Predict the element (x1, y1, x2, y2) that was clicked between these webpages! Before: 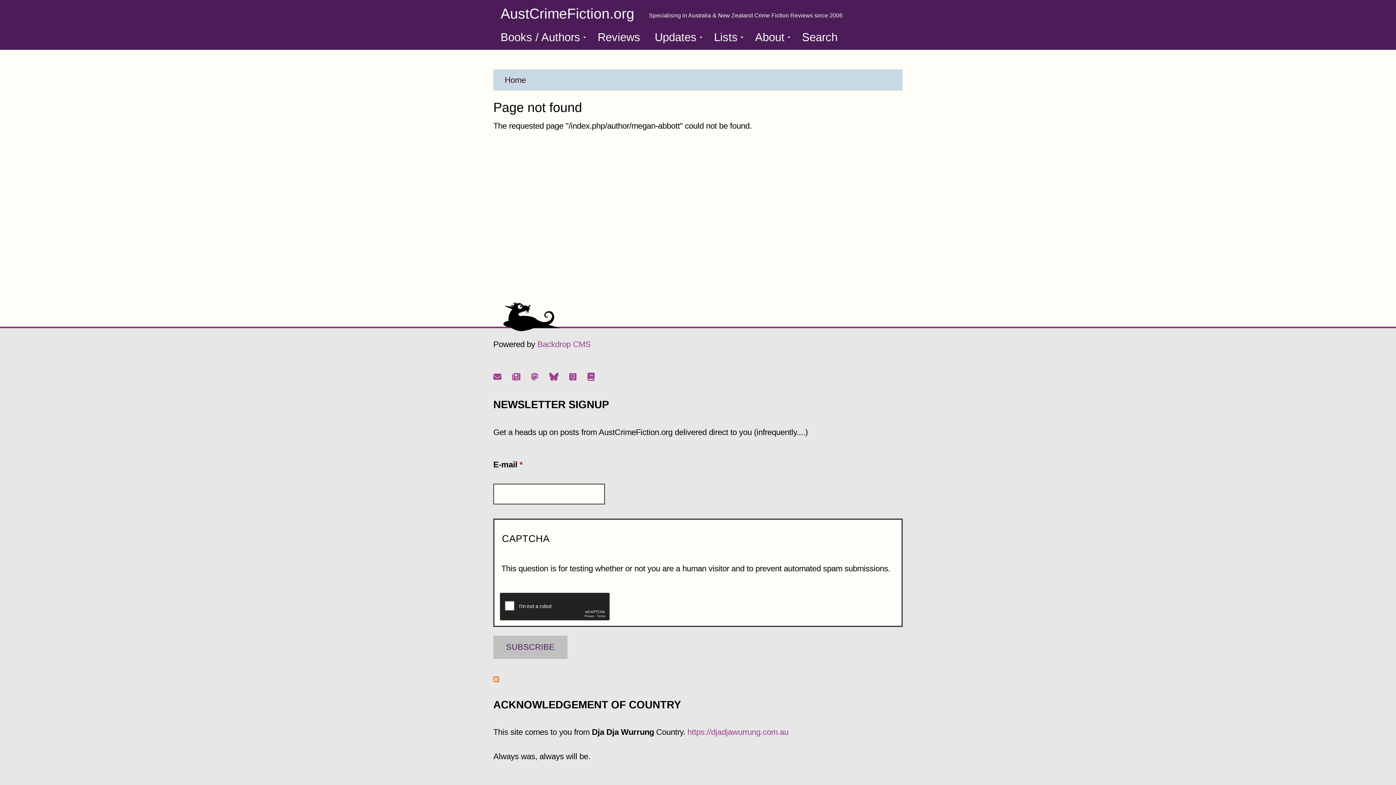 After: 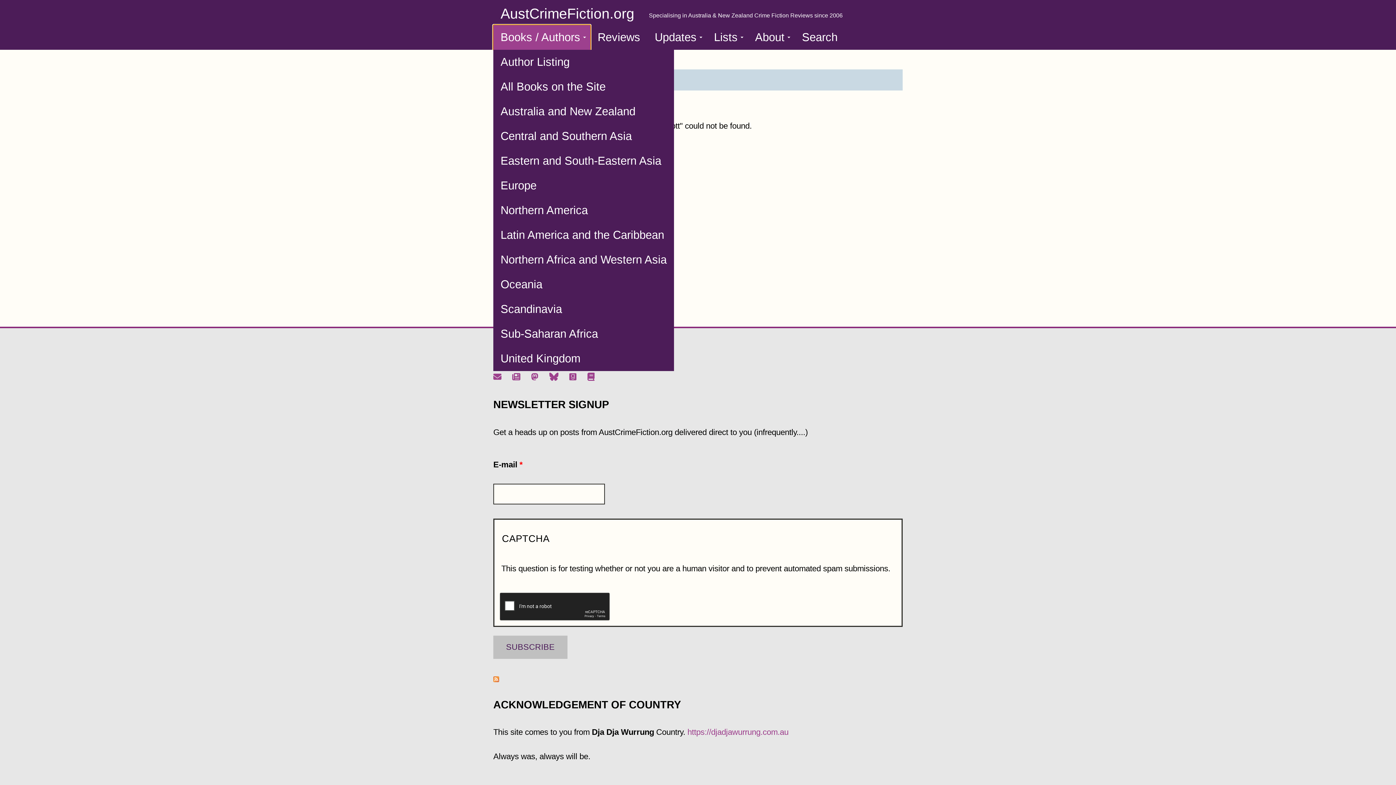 Action: bbox: (493, 25, 590, 49) label: Books / Authors